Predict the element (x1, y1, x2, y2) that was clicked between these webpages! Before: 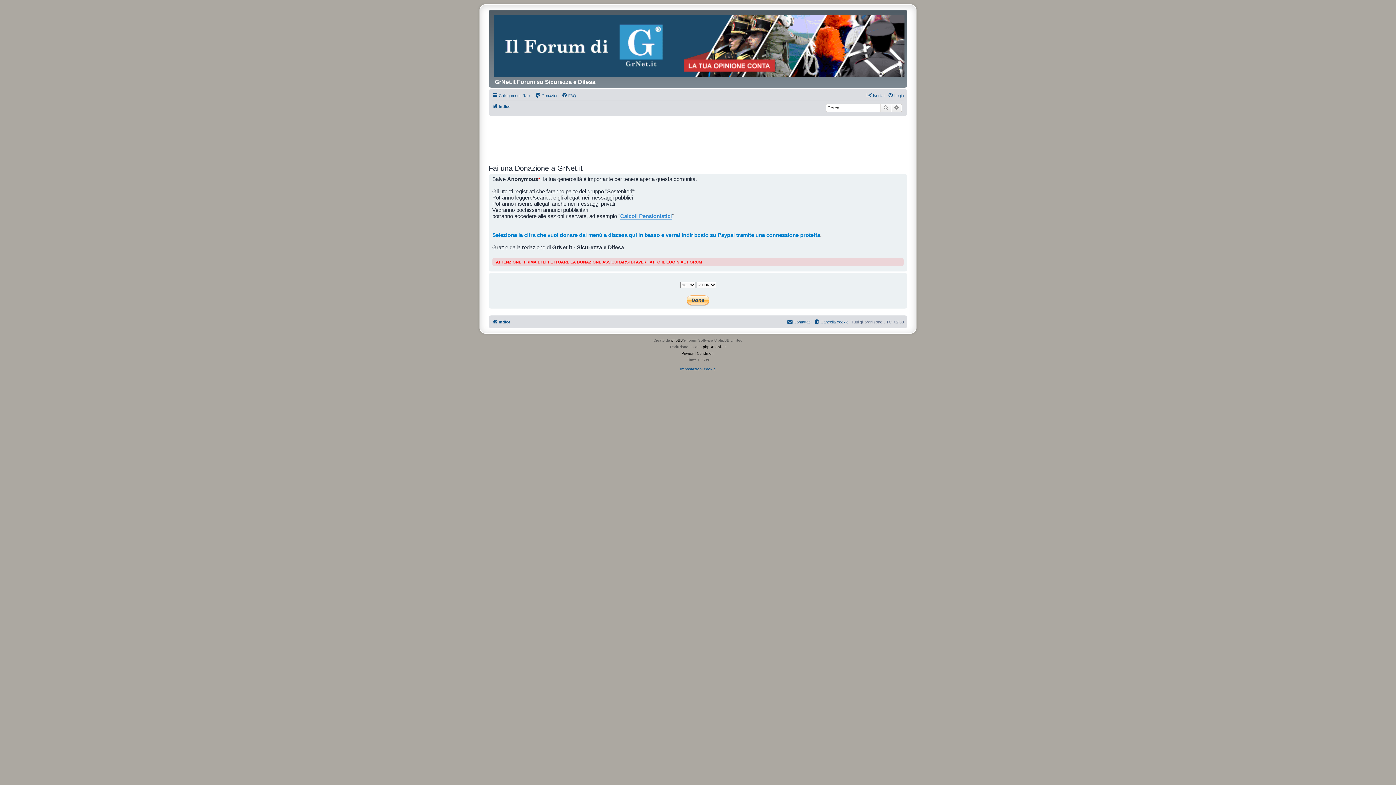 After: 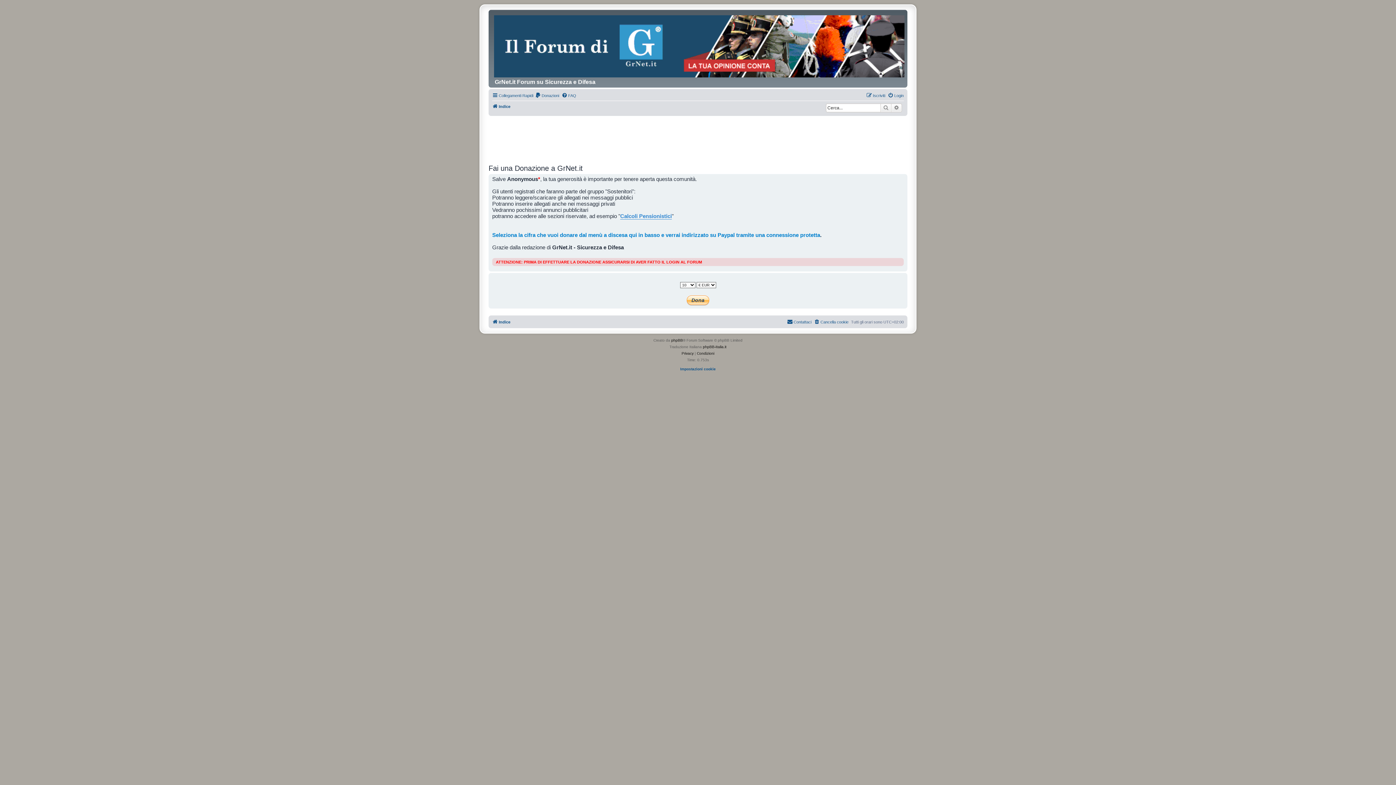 Action: label: Donazioni bbox: (535, 91, 559, 100)